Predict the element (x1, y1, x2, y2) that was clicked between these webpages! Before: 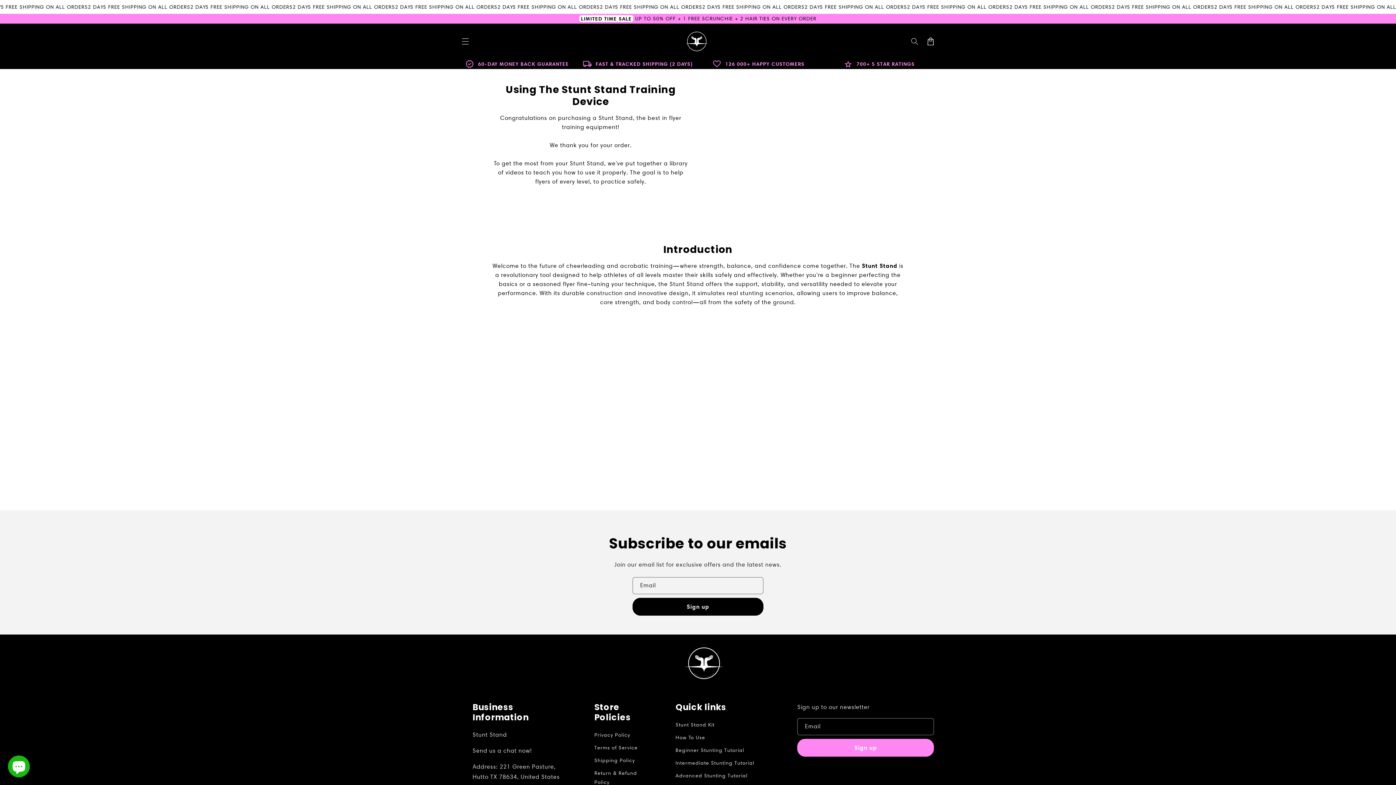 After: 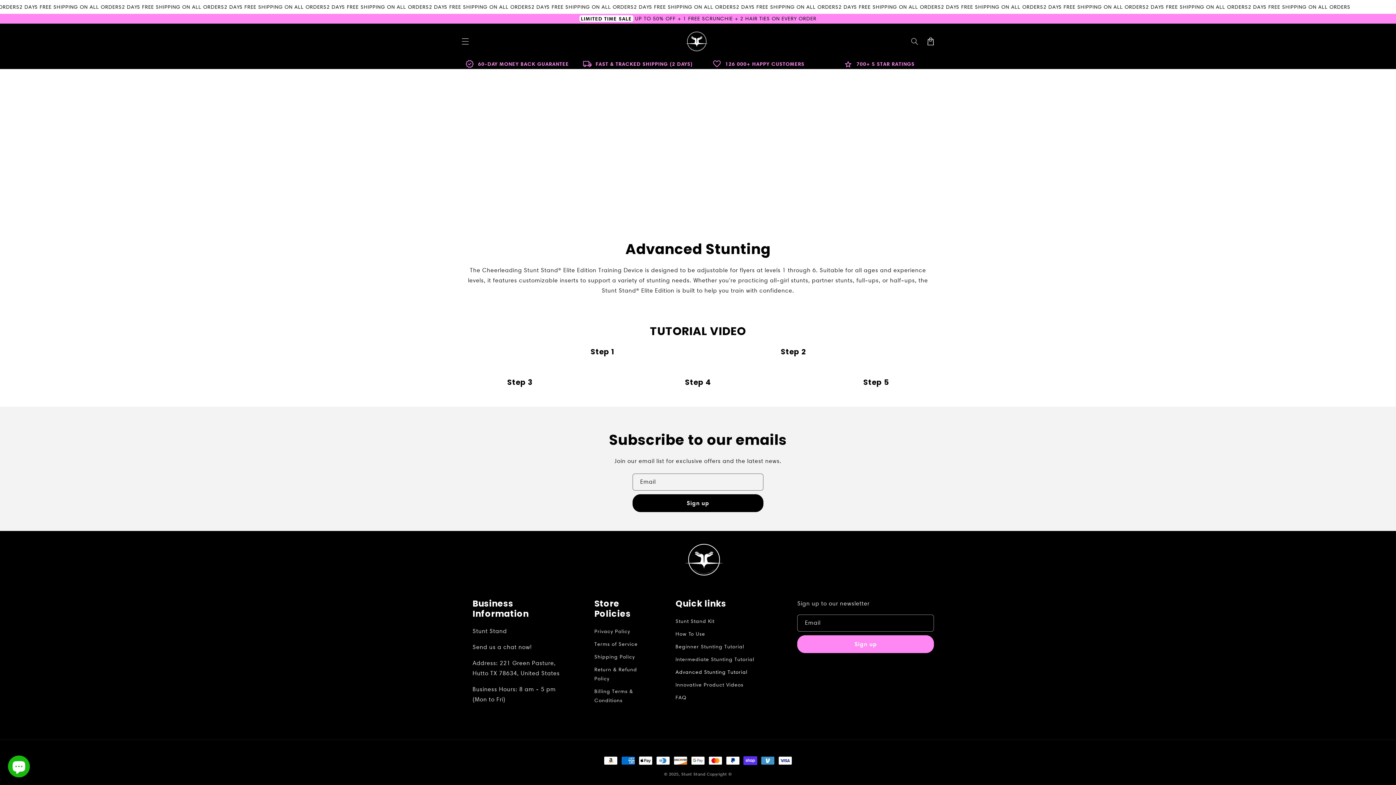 Action: label: Advanced Stunting Tutorial bbox: (675, 769, 747, 782)